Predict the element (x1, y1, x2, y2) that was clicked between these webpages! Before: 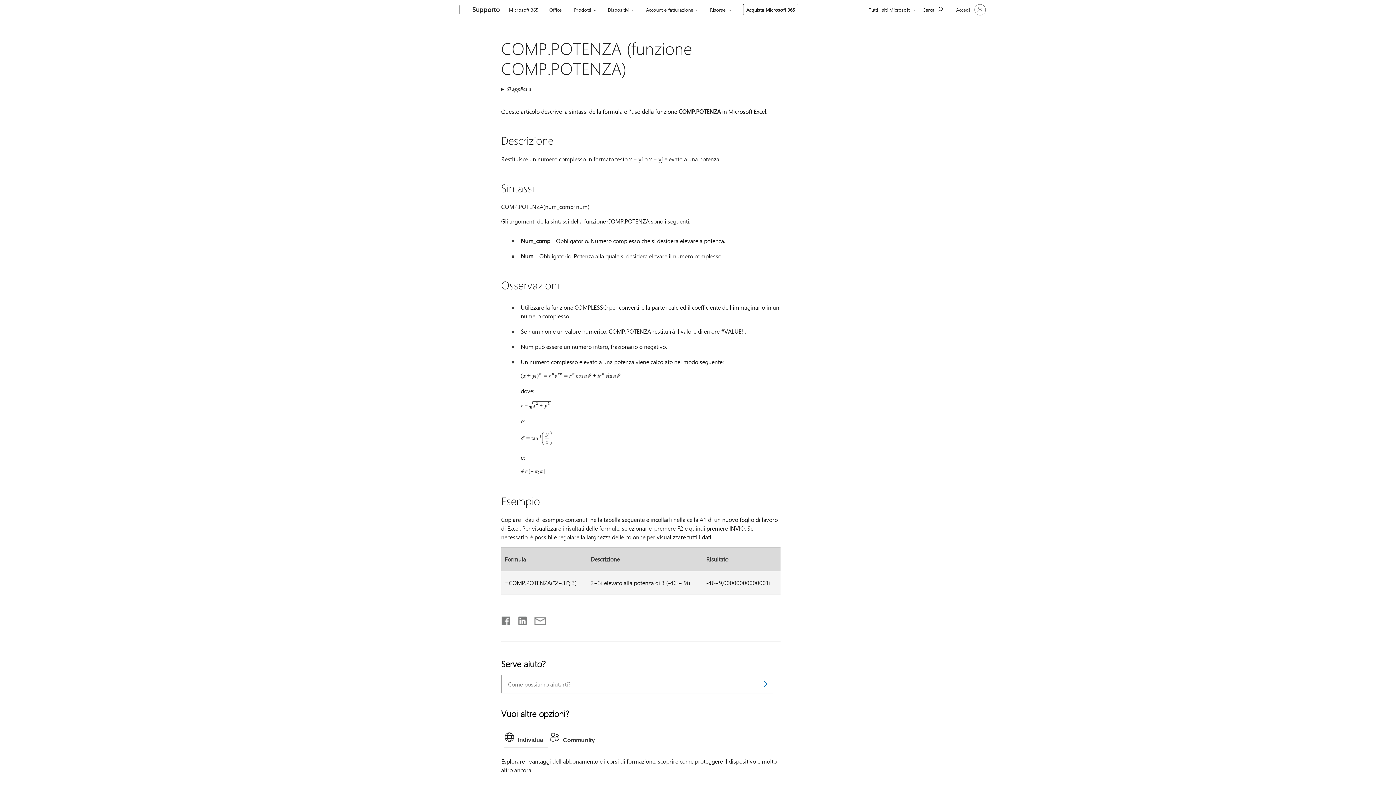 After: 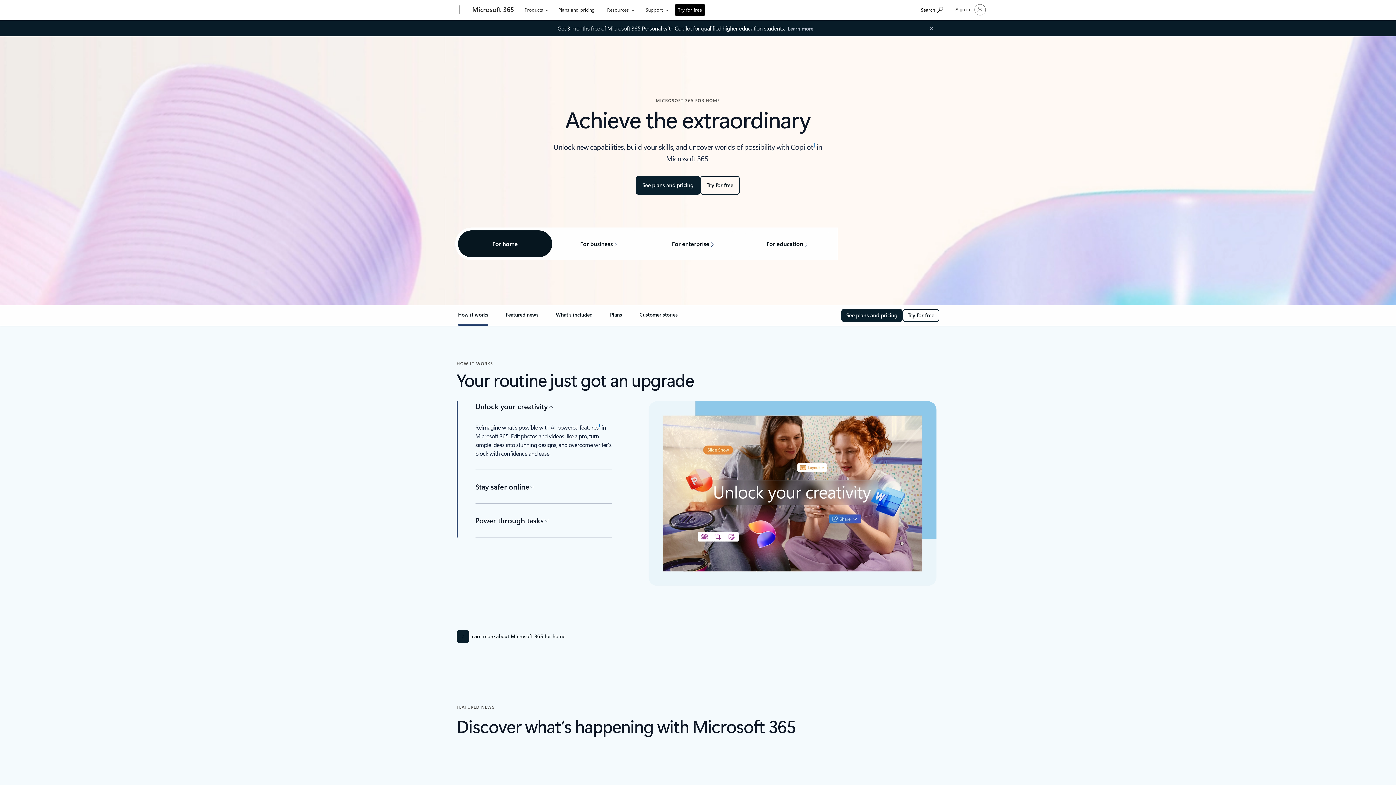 Action: label: Microsoft 365 bbox: (505, 0, 541, 17)